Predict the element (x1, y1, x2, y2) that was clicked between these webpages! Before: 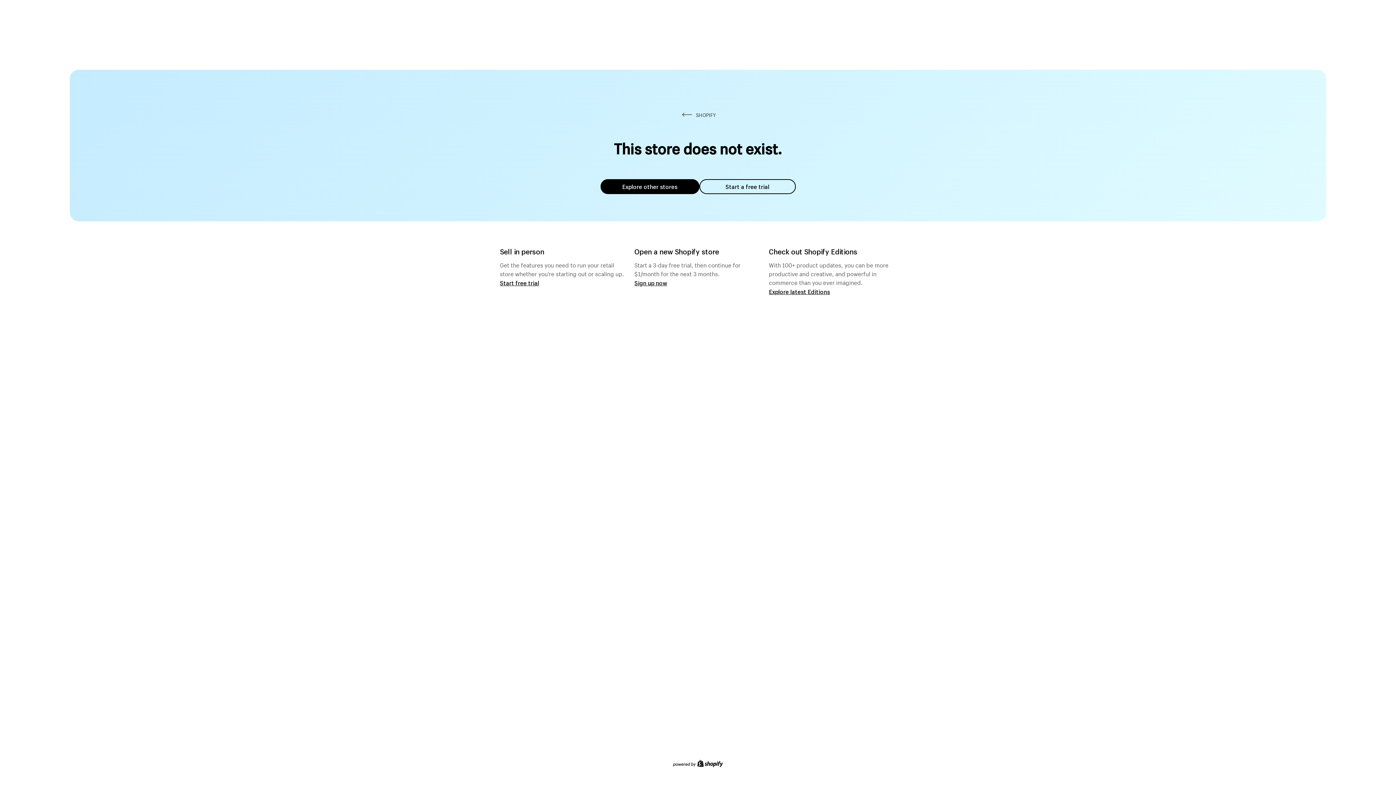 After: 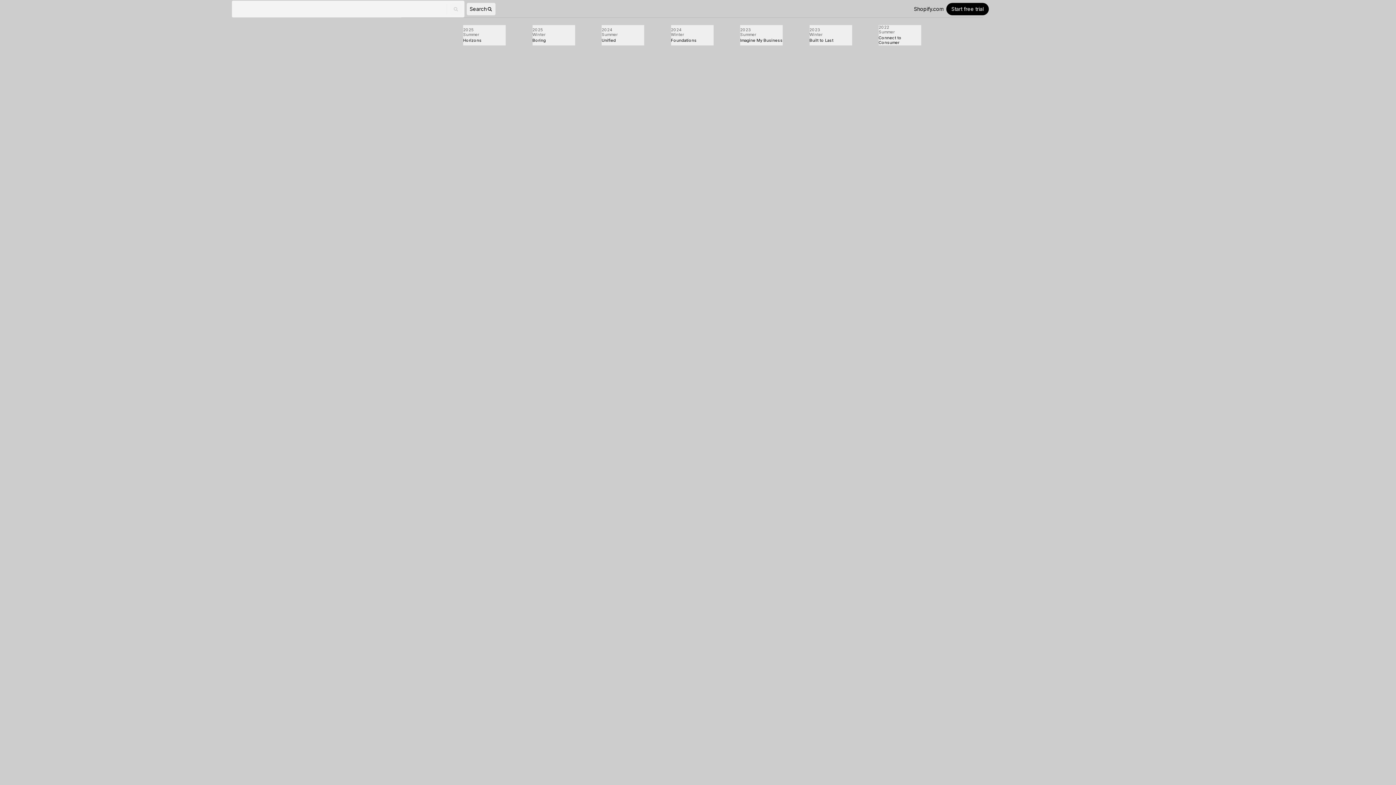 Action: bbox: (769, 287, 830, 295) label: Explore latest Editions